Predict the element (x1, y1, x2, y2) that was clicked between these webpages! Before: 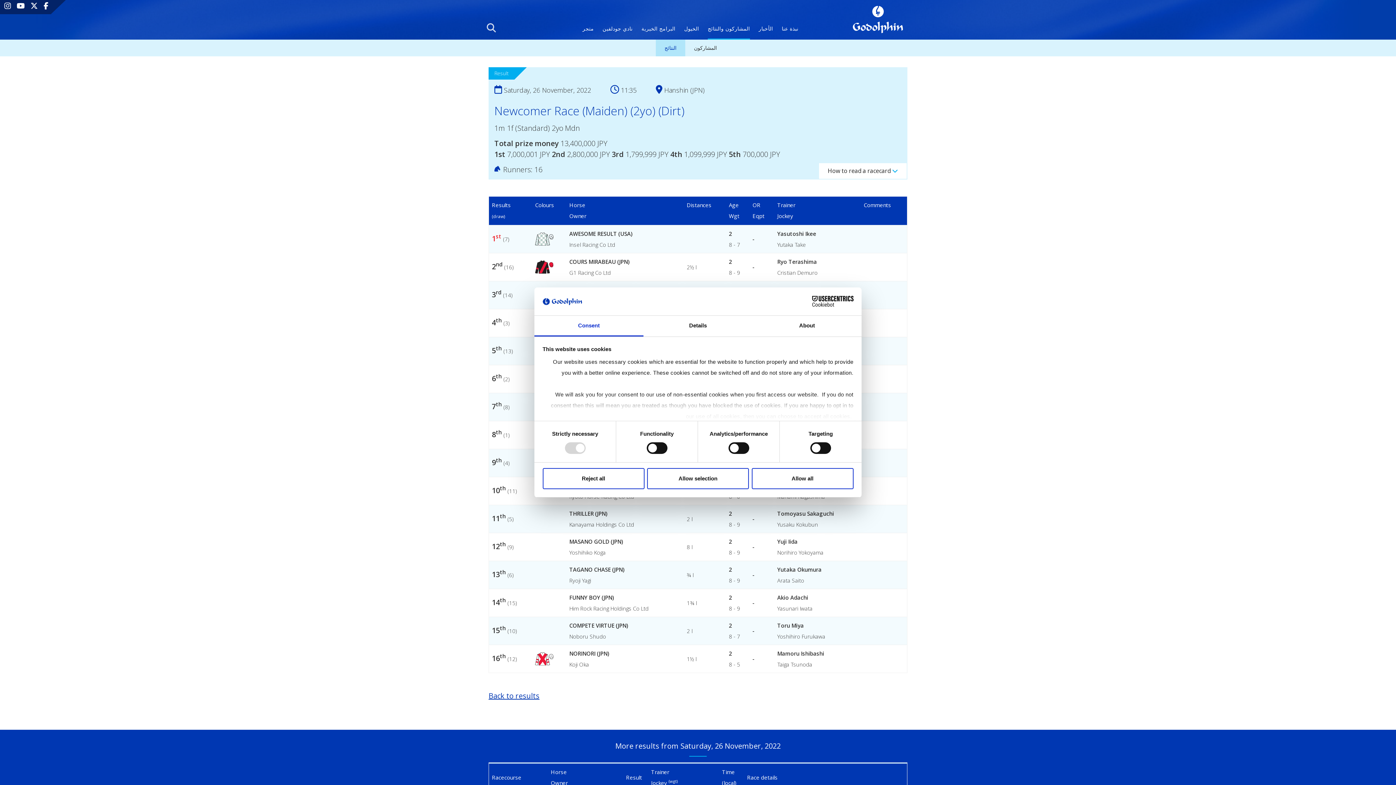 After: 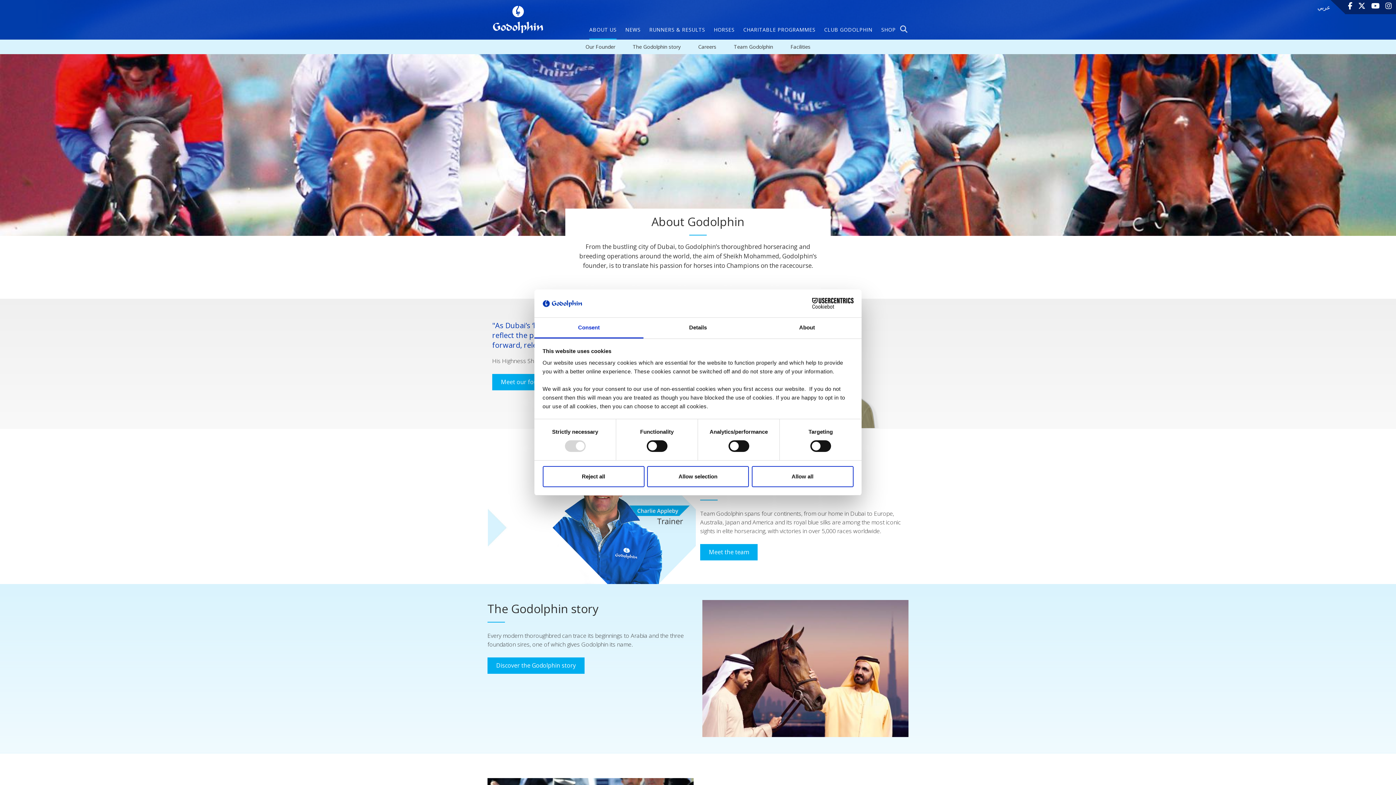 Action: bbox: (781, 23, 798, 39) label: نبذة عنا